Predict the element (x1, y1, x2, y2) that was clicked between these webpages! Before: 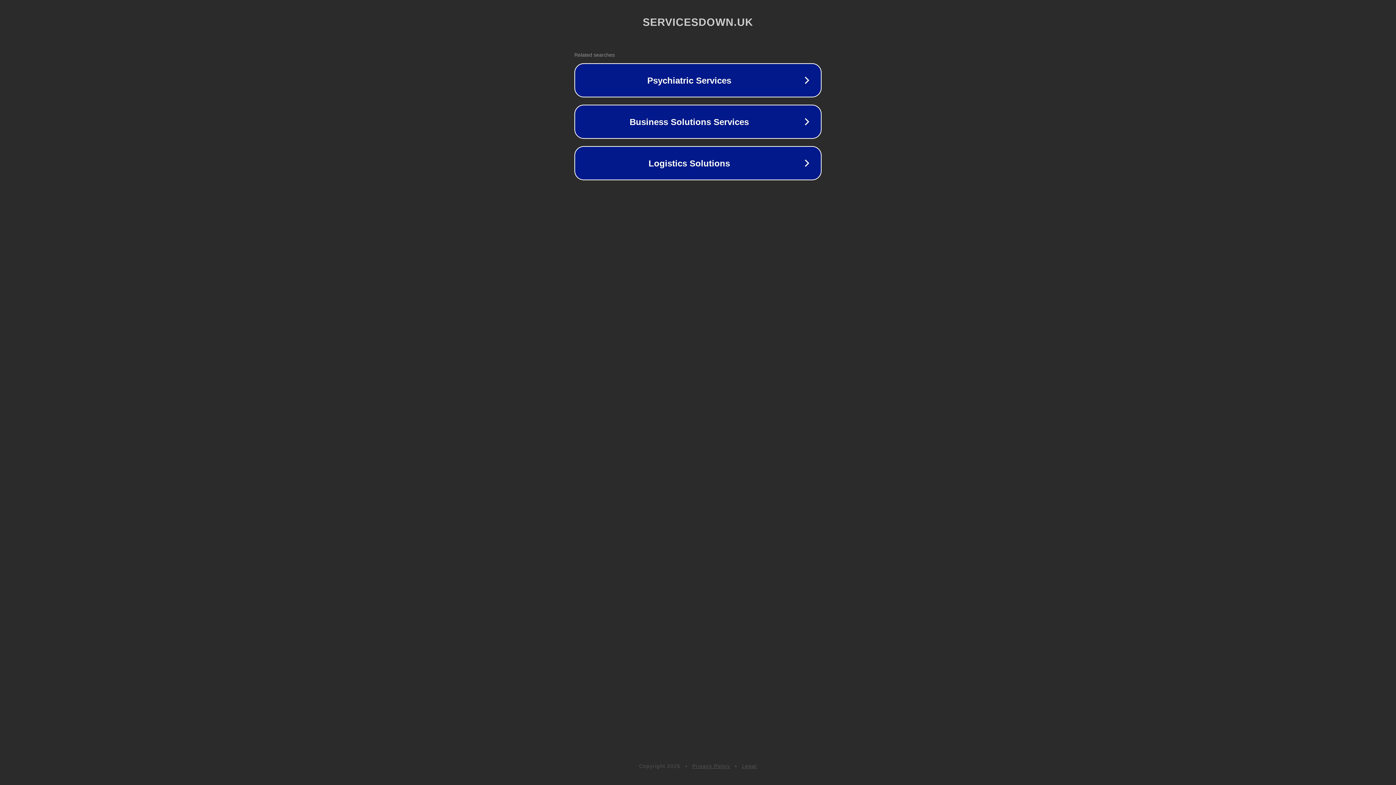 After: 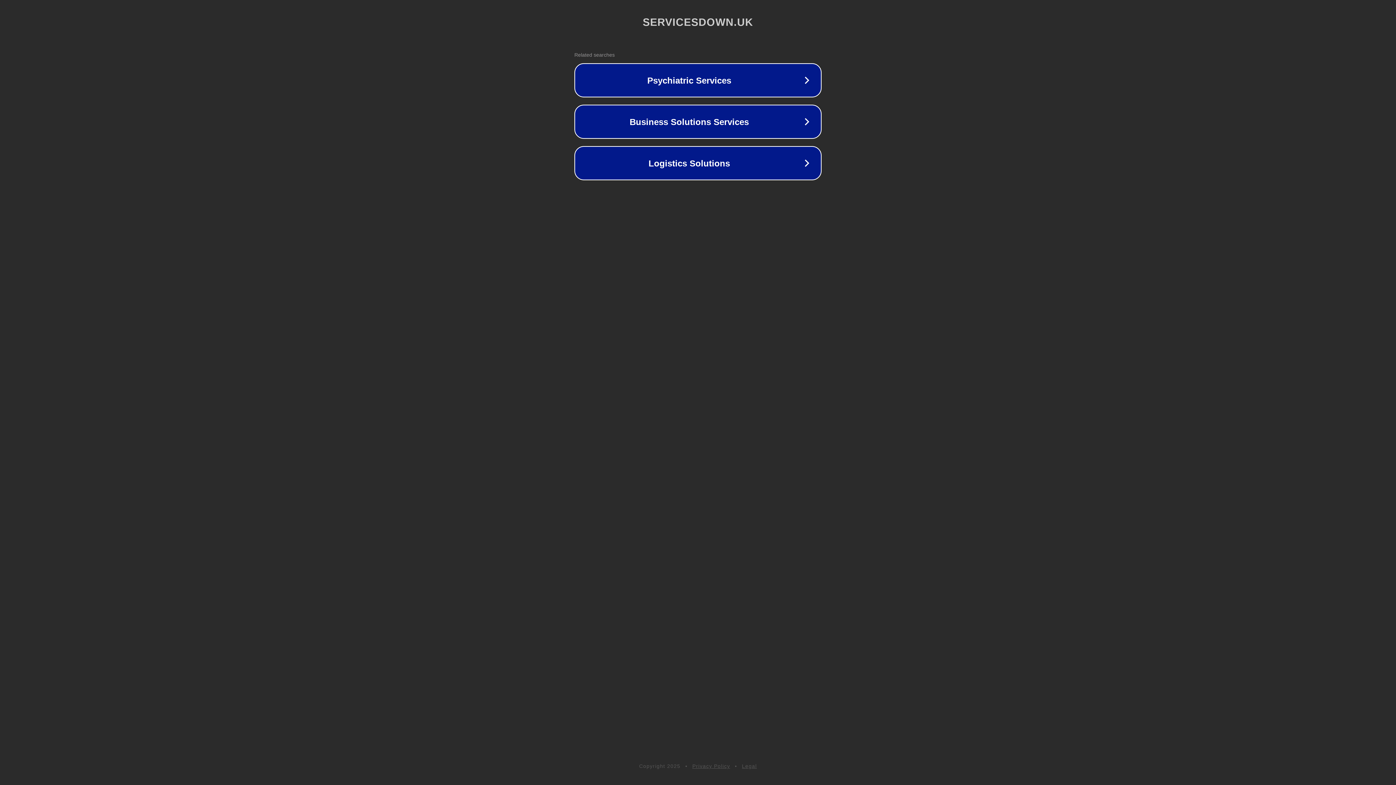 Action: bbox: (692, 763, 730, 769) label: Privacy Policy